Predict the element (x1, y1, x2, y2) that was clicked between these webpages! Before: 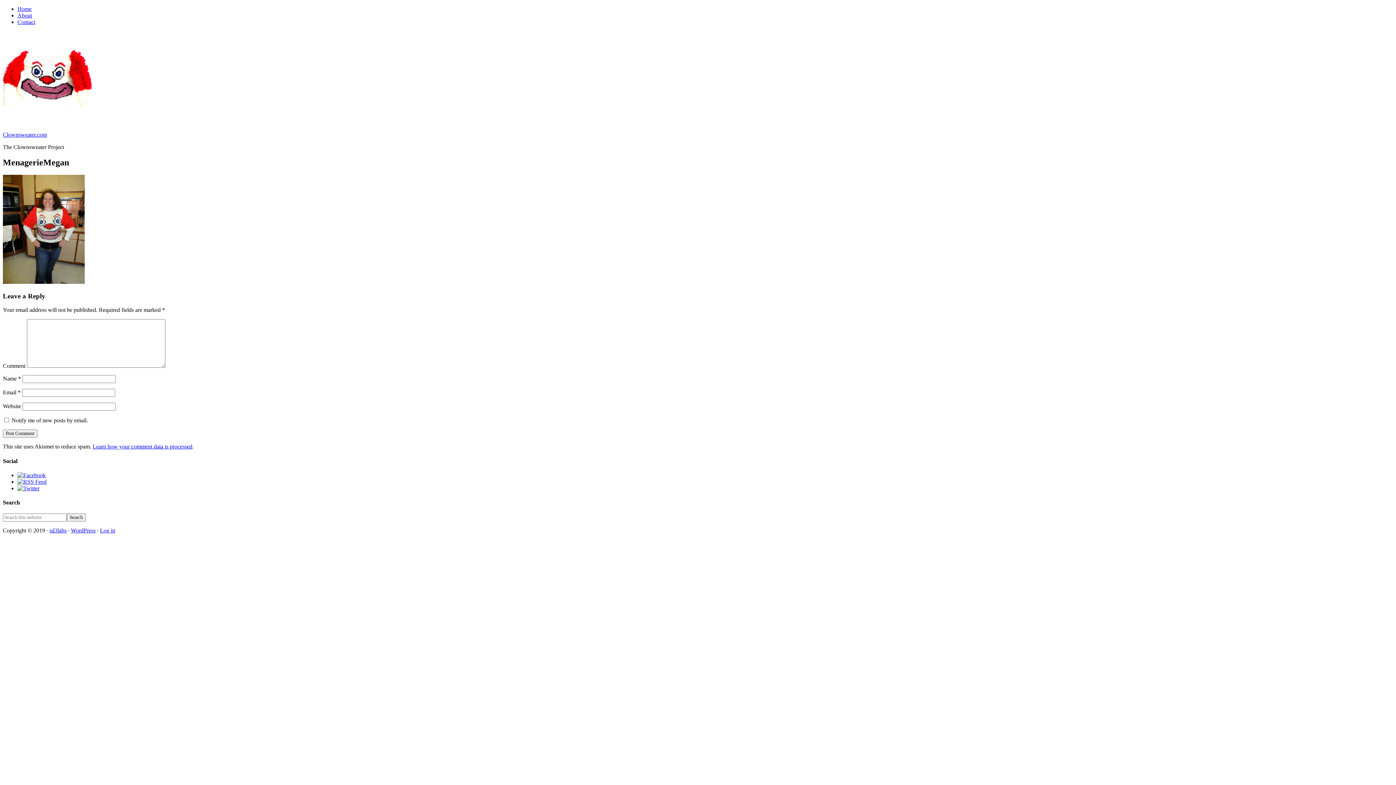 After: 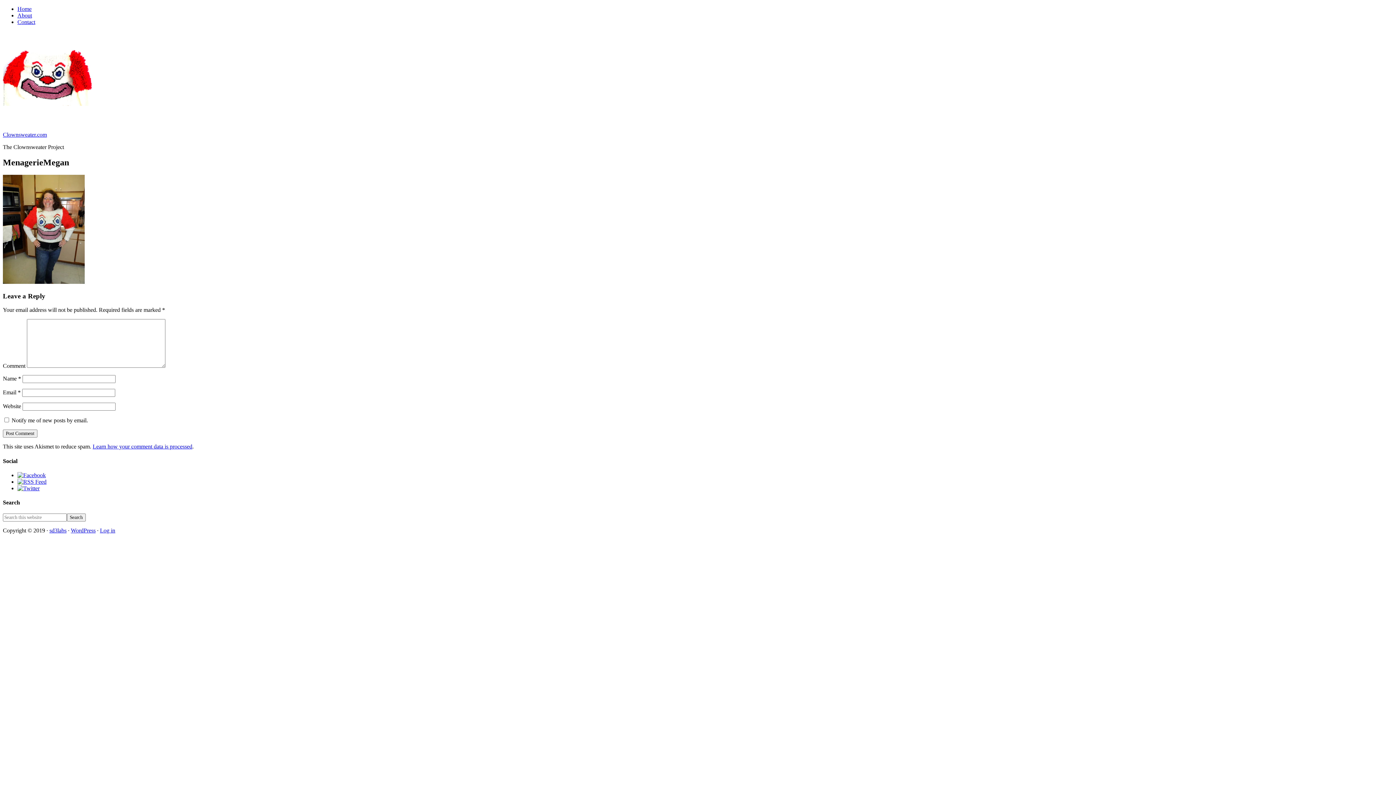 Action: bbox: (92, 443, 192, 449) label: Learn how your comment data is processed